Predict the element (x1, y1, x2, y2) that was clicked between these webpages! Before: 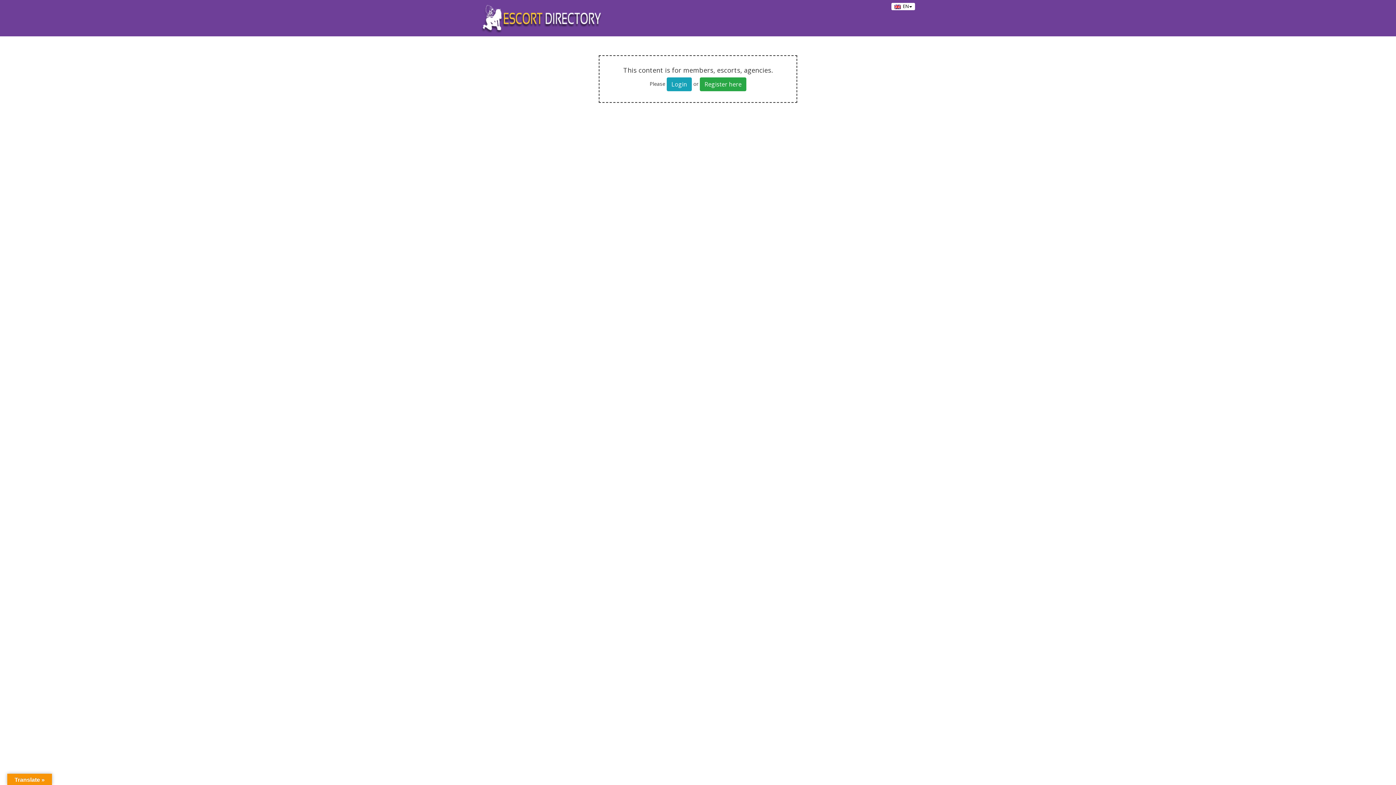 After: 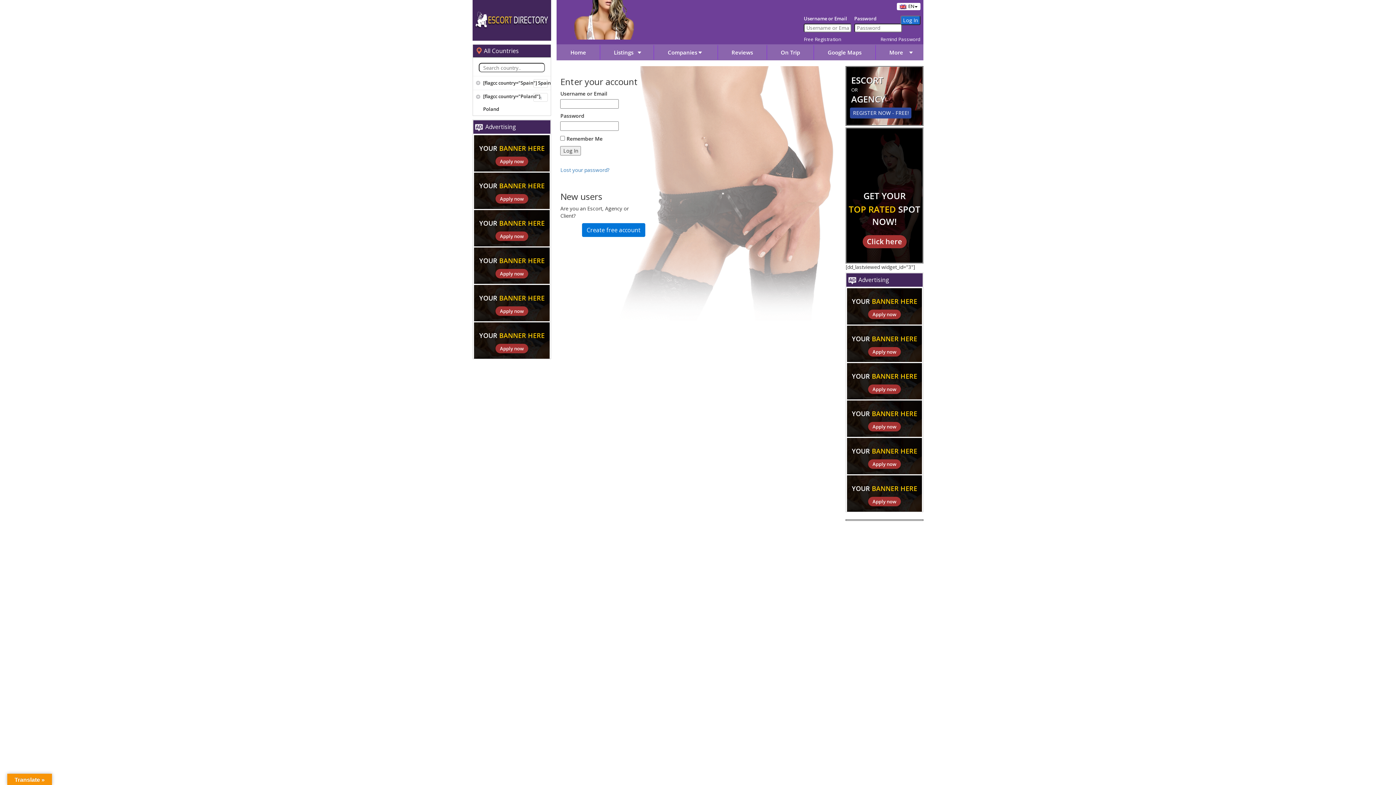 Action: bbox: (666, 77, 692, 91) label: Login